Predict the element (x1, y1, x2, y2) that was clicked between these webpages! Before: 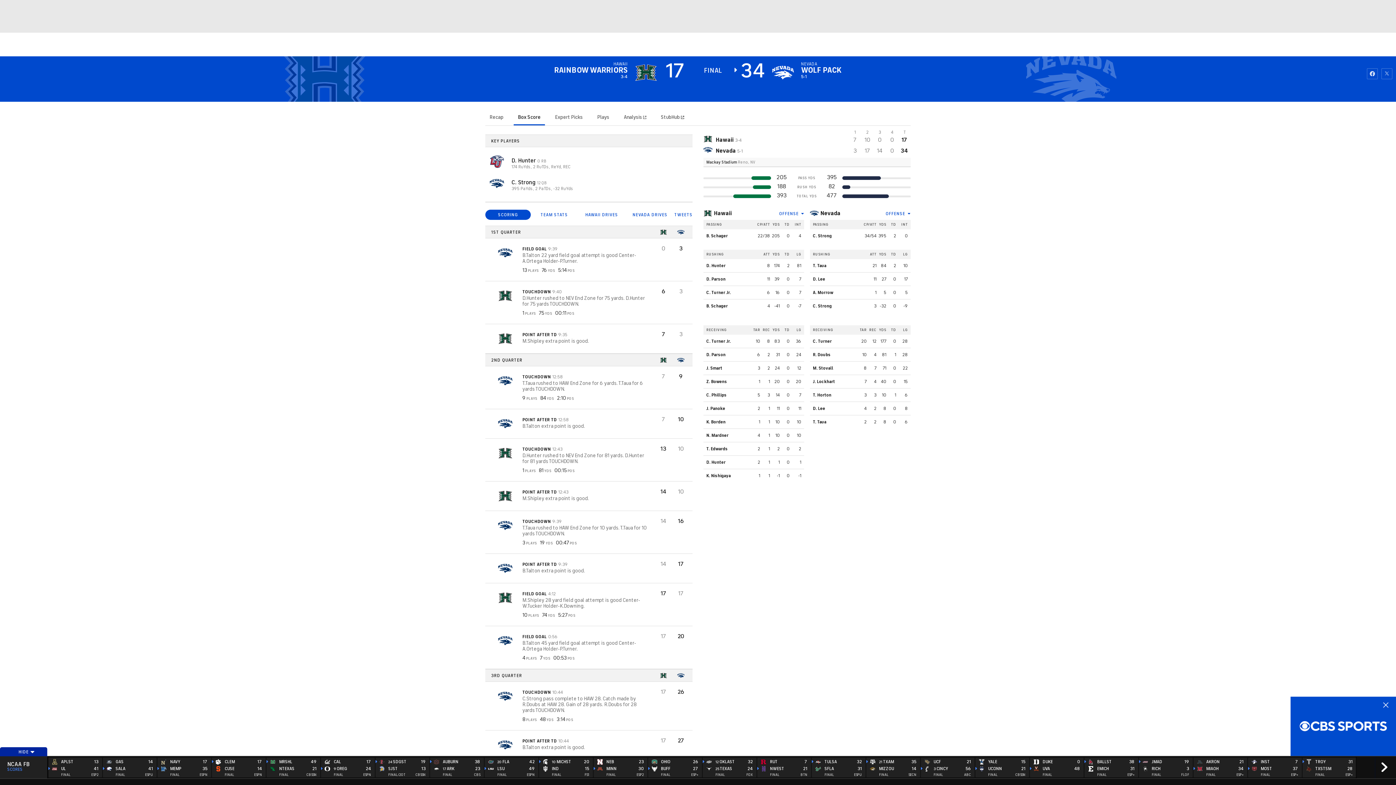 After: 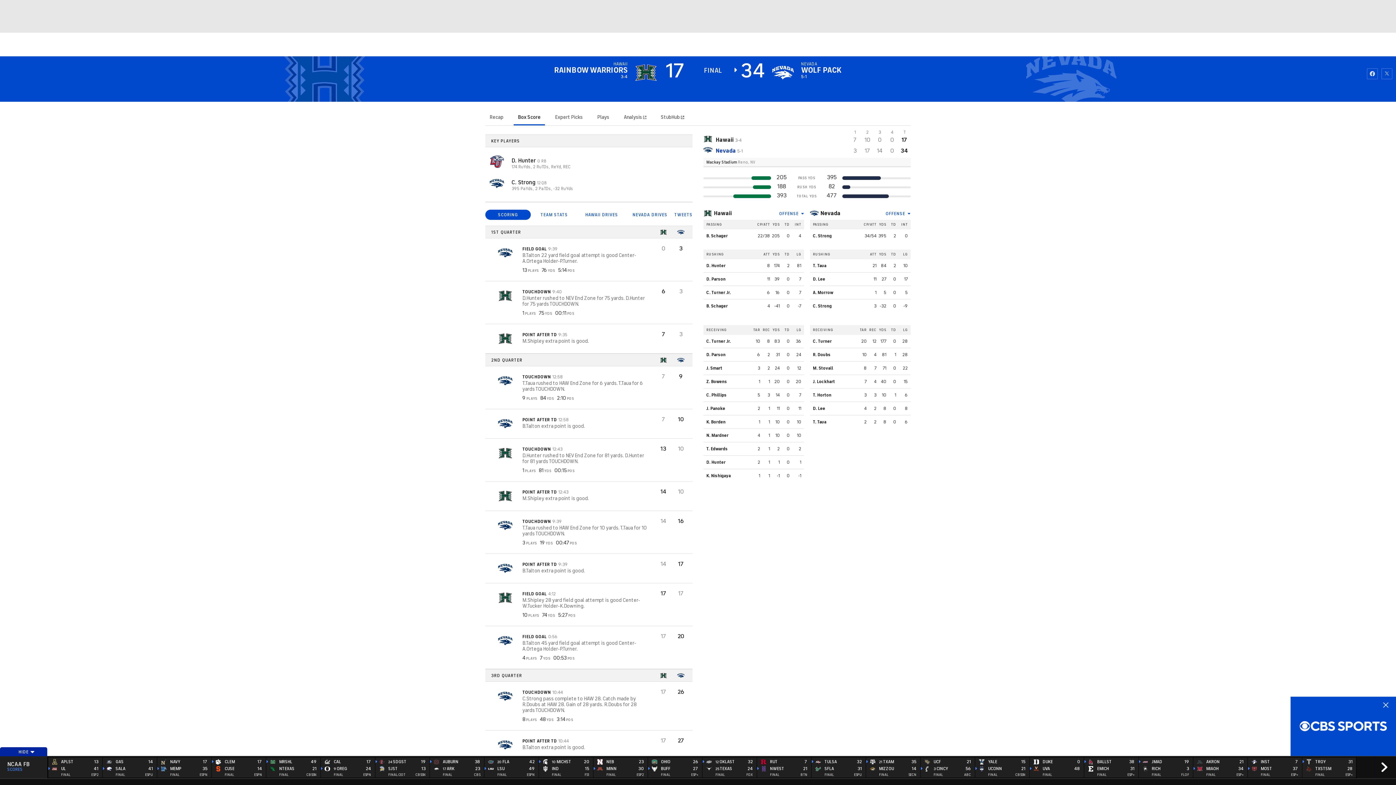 Action: label: Nevada bbox: (716, 147, 736, 154)